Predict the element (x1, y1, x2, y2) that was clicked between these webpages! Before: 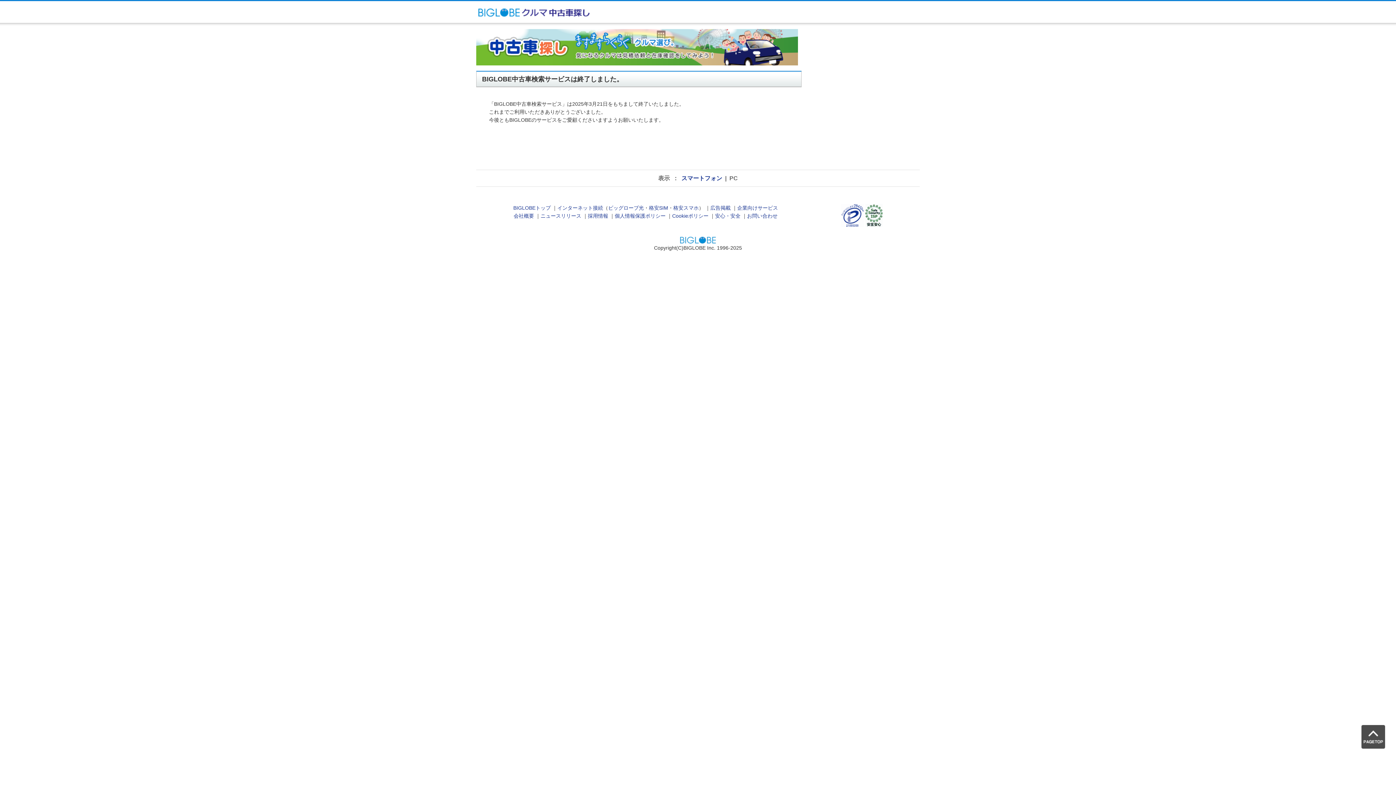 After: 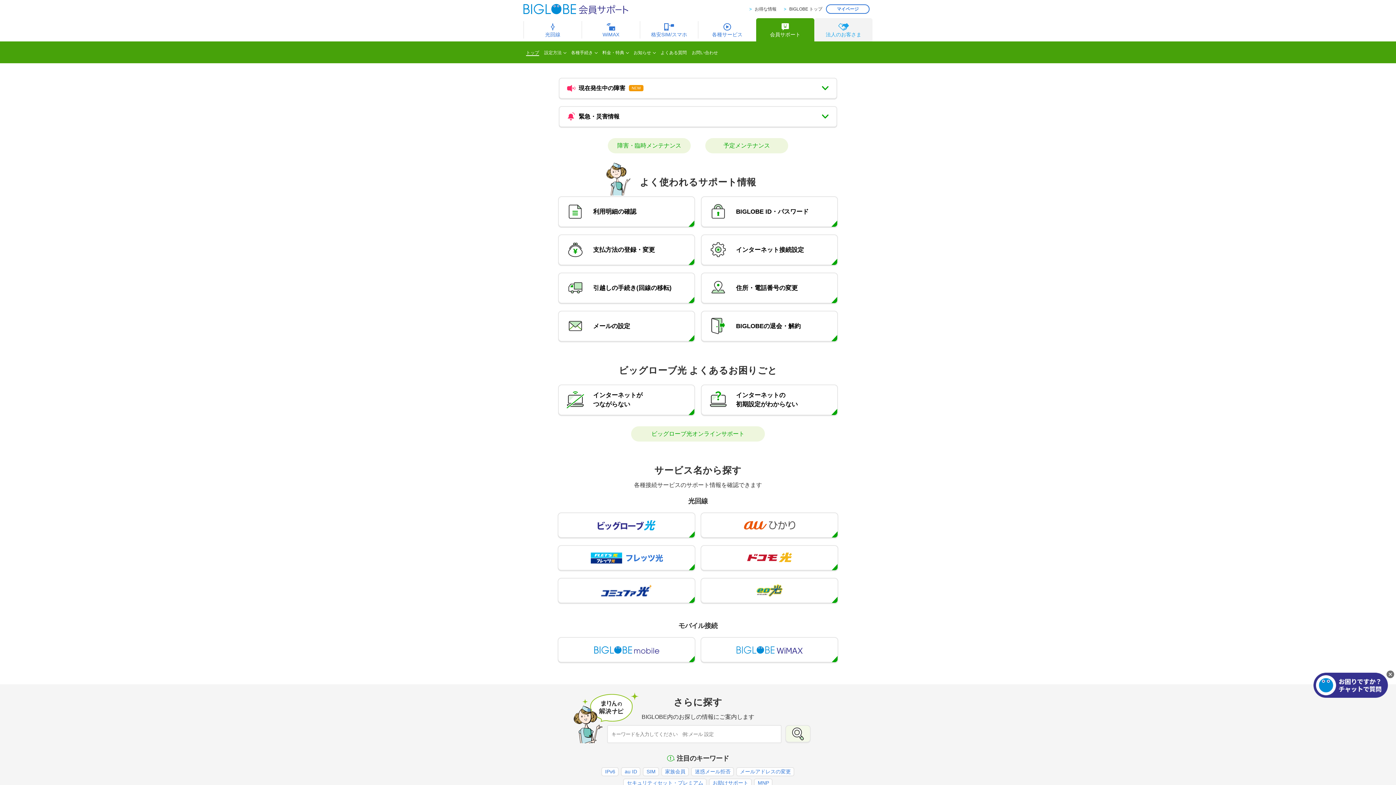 Action: bbox: (747, 213, 777, 219) label: お問い合わせ